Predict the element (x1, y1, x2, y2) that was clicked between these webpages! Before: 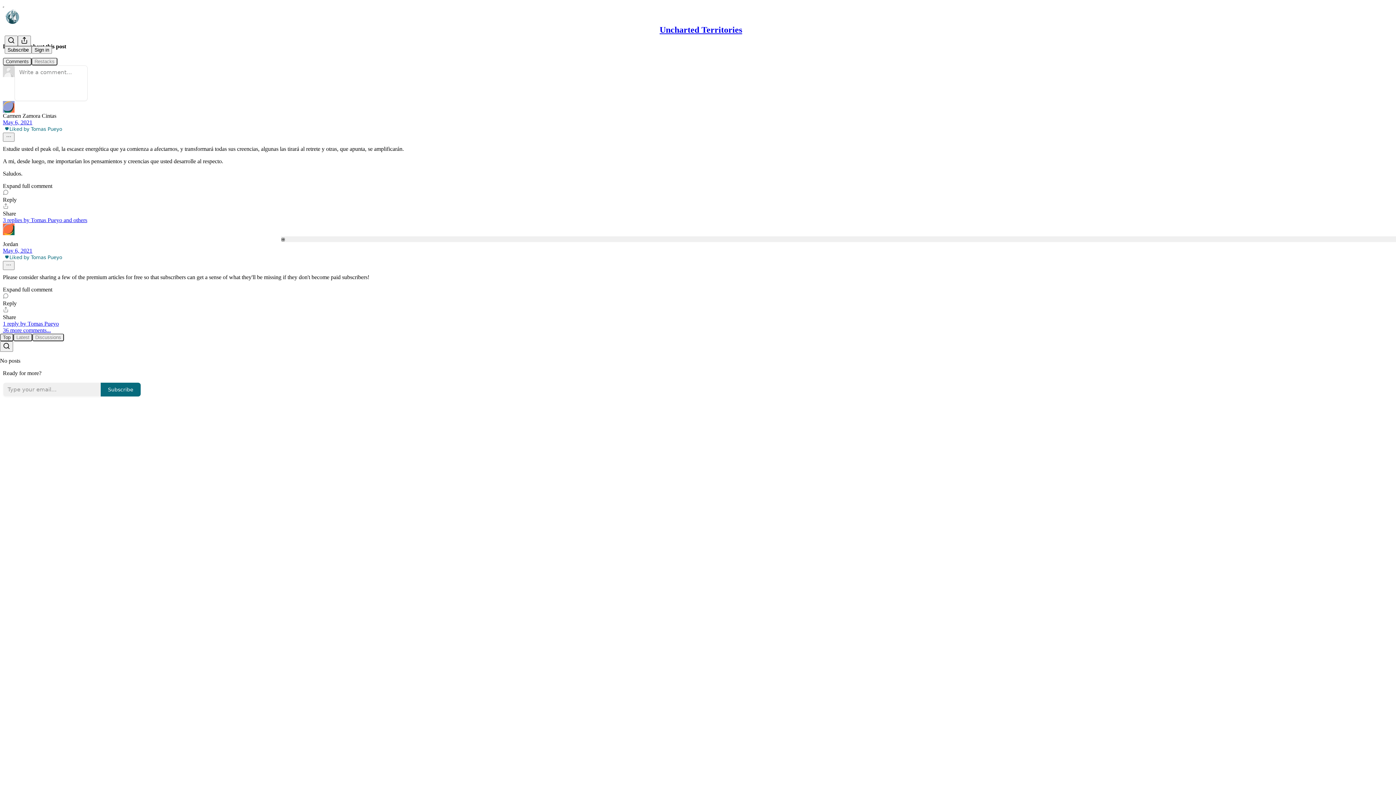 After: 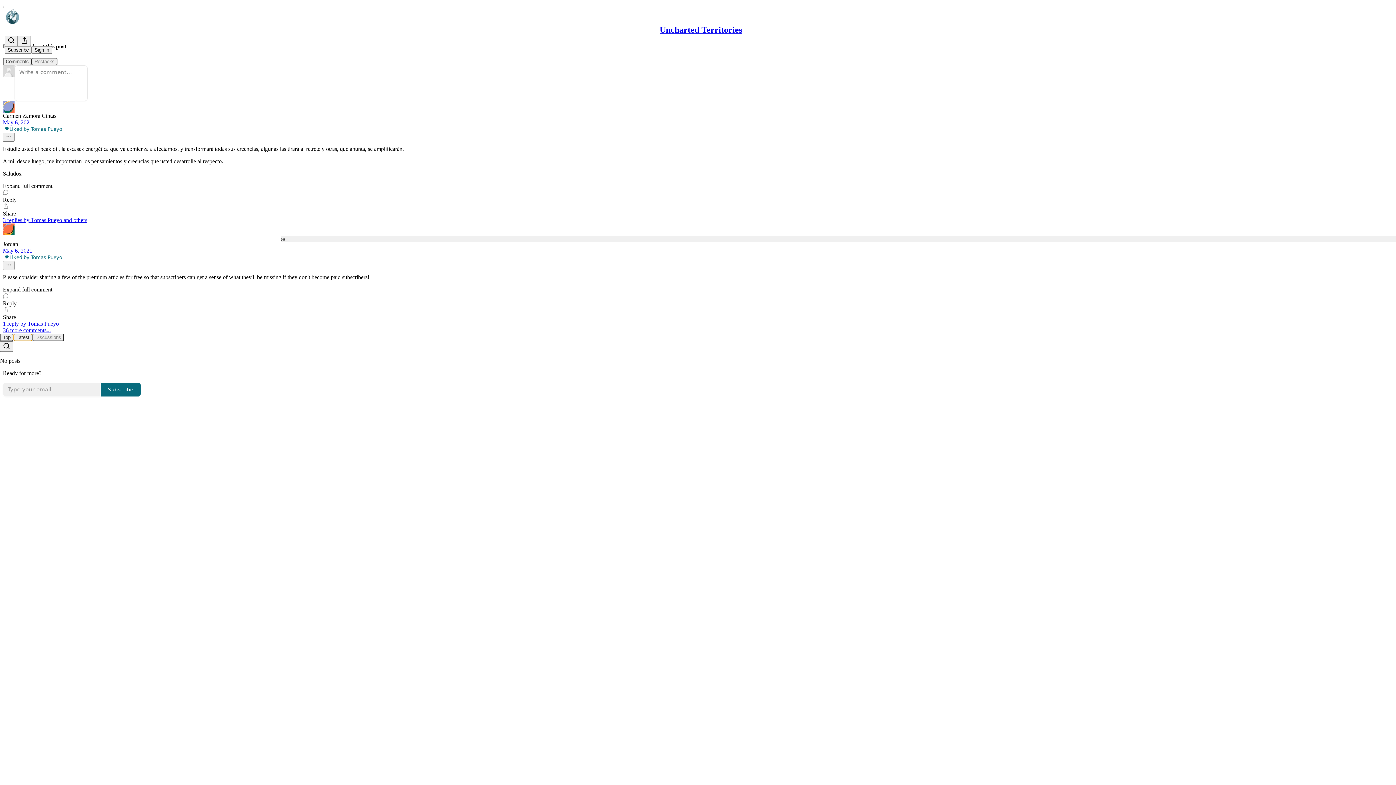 Action: label: Latest bbox: (13, 333, 32, 341)